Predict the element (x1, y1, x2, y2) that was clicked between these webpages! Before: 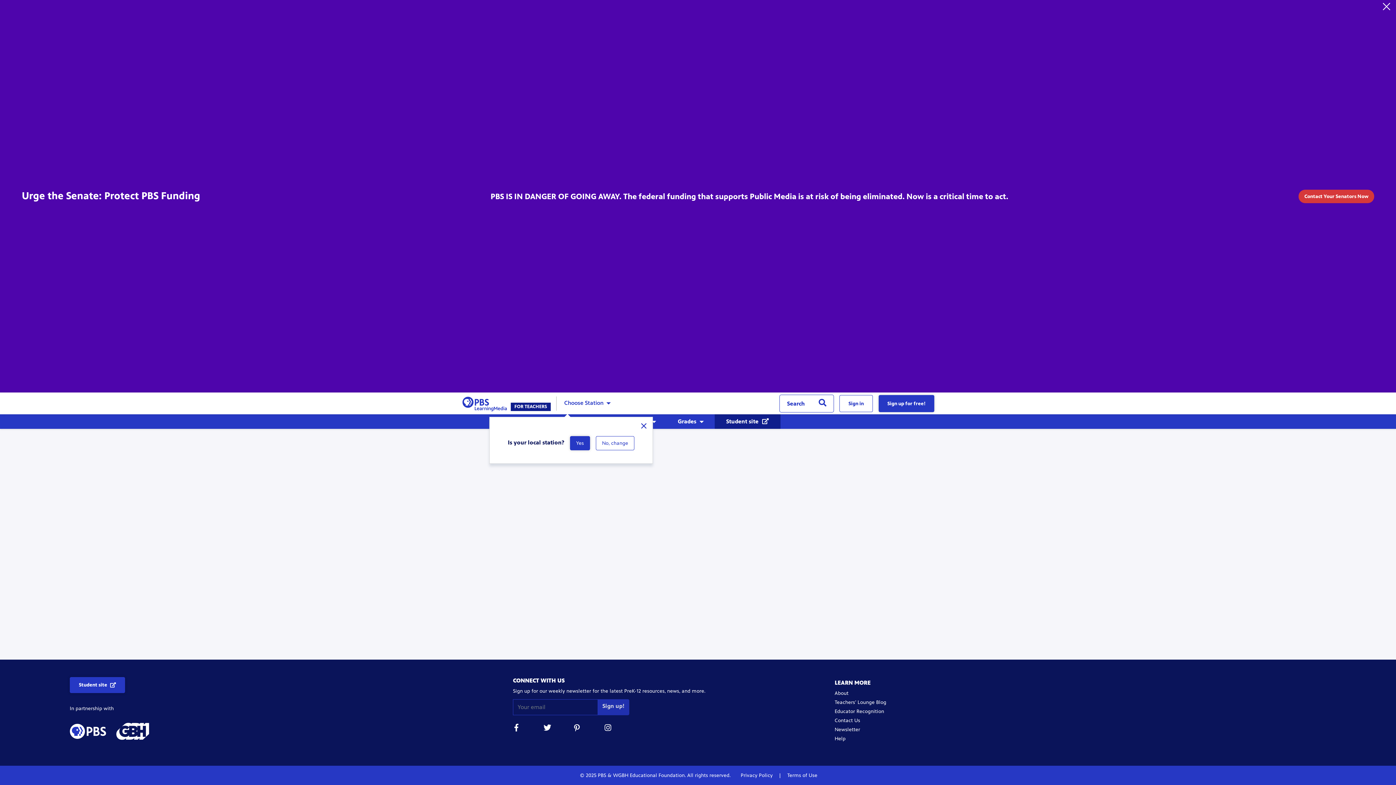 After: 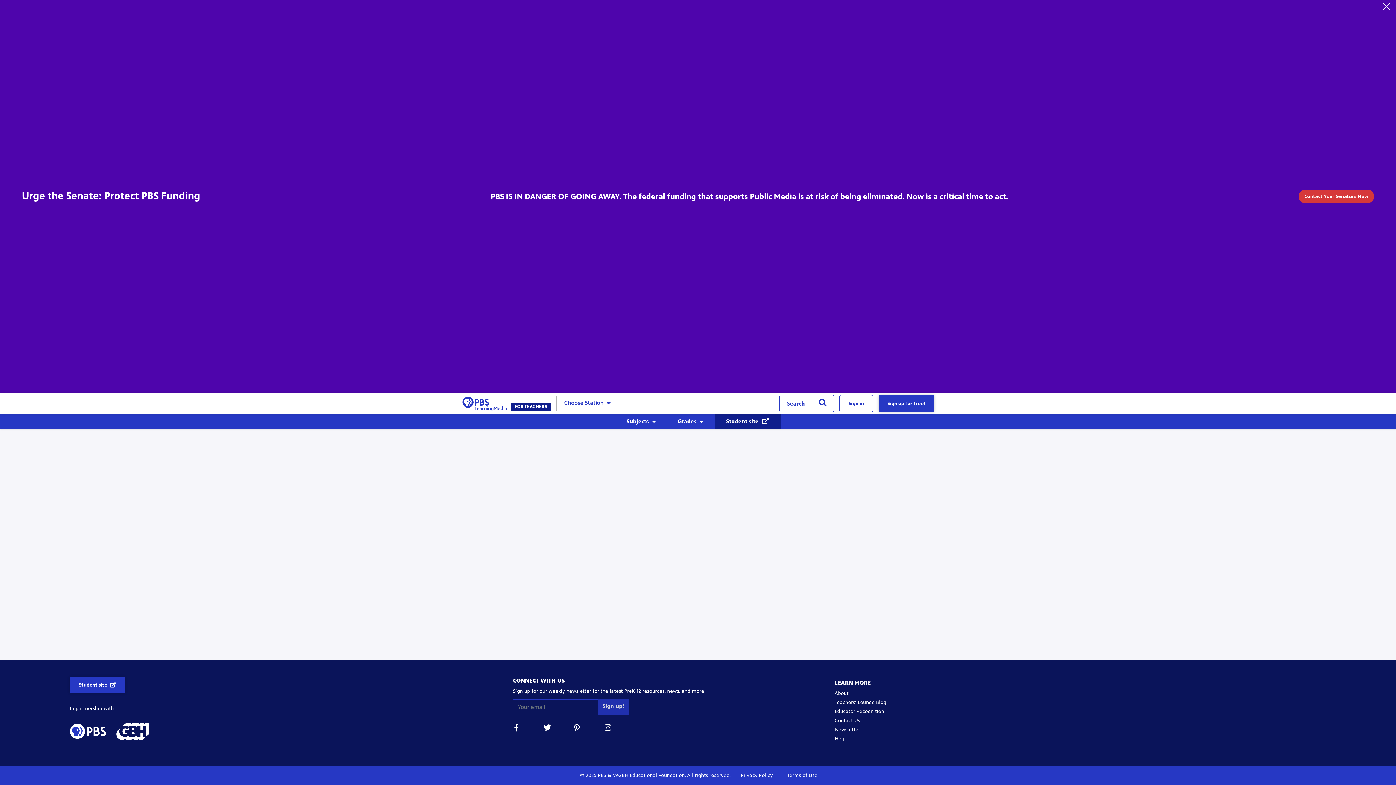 Action: bbox: (604, 724, 612, 734)